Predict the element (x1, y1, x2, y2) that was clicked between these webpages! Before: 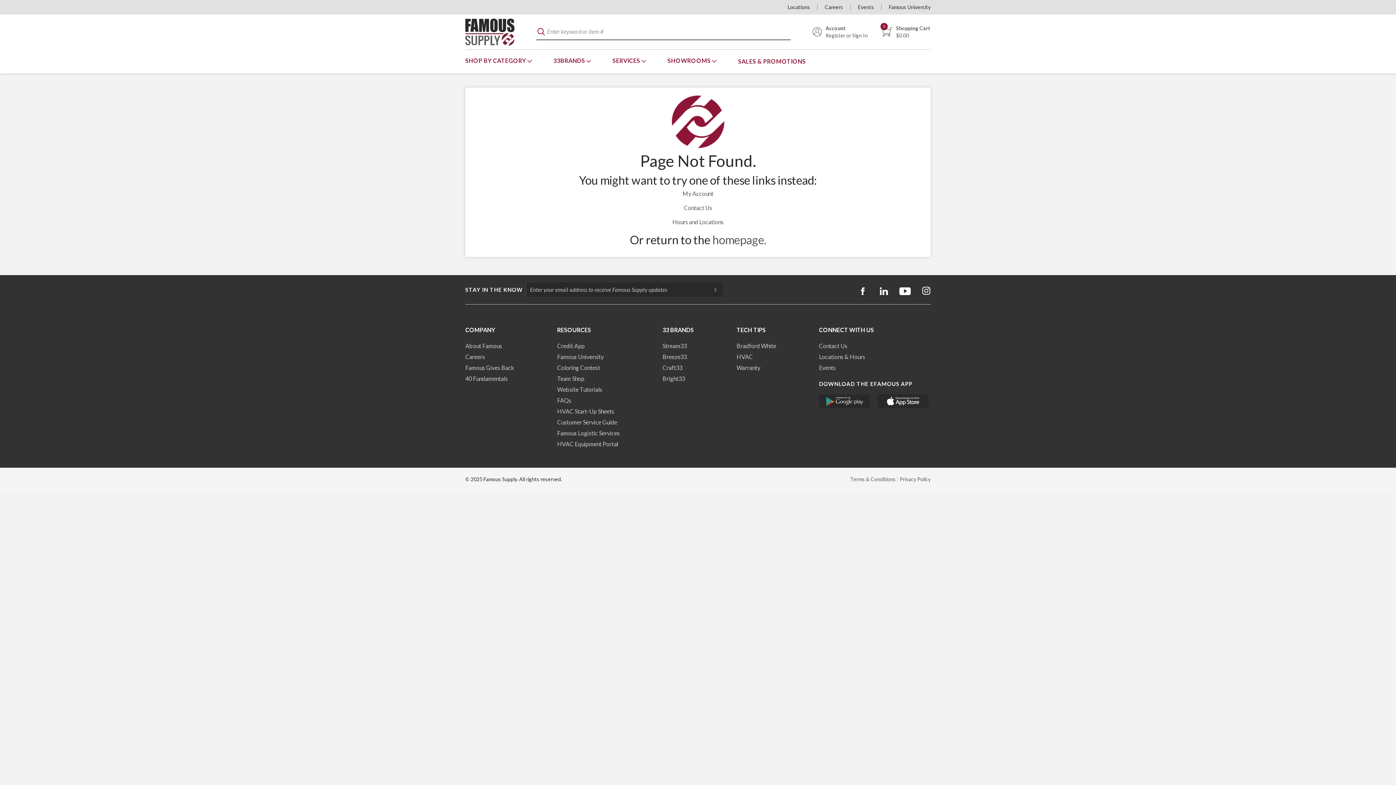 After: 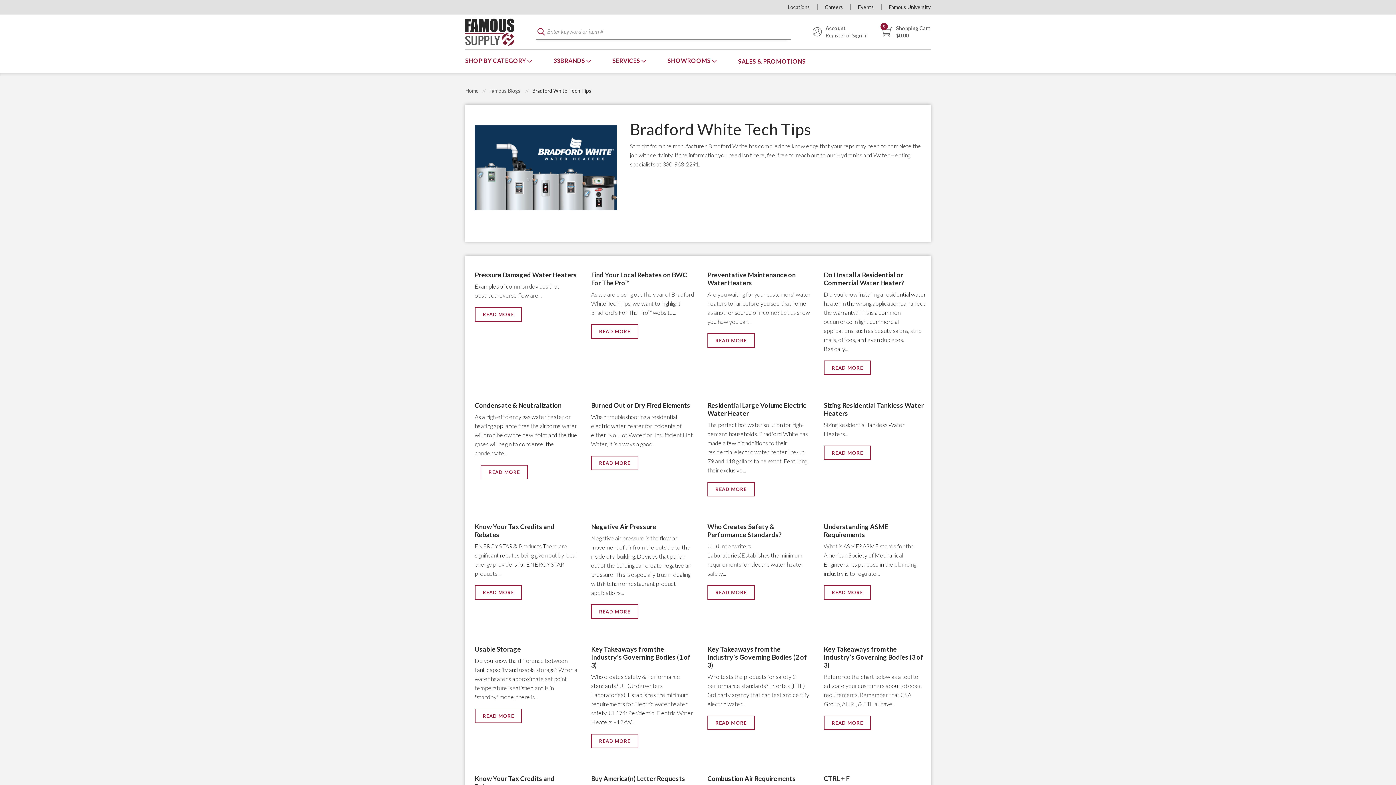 Action: label: Bradford White bbox: (736, 342, 776, 349)